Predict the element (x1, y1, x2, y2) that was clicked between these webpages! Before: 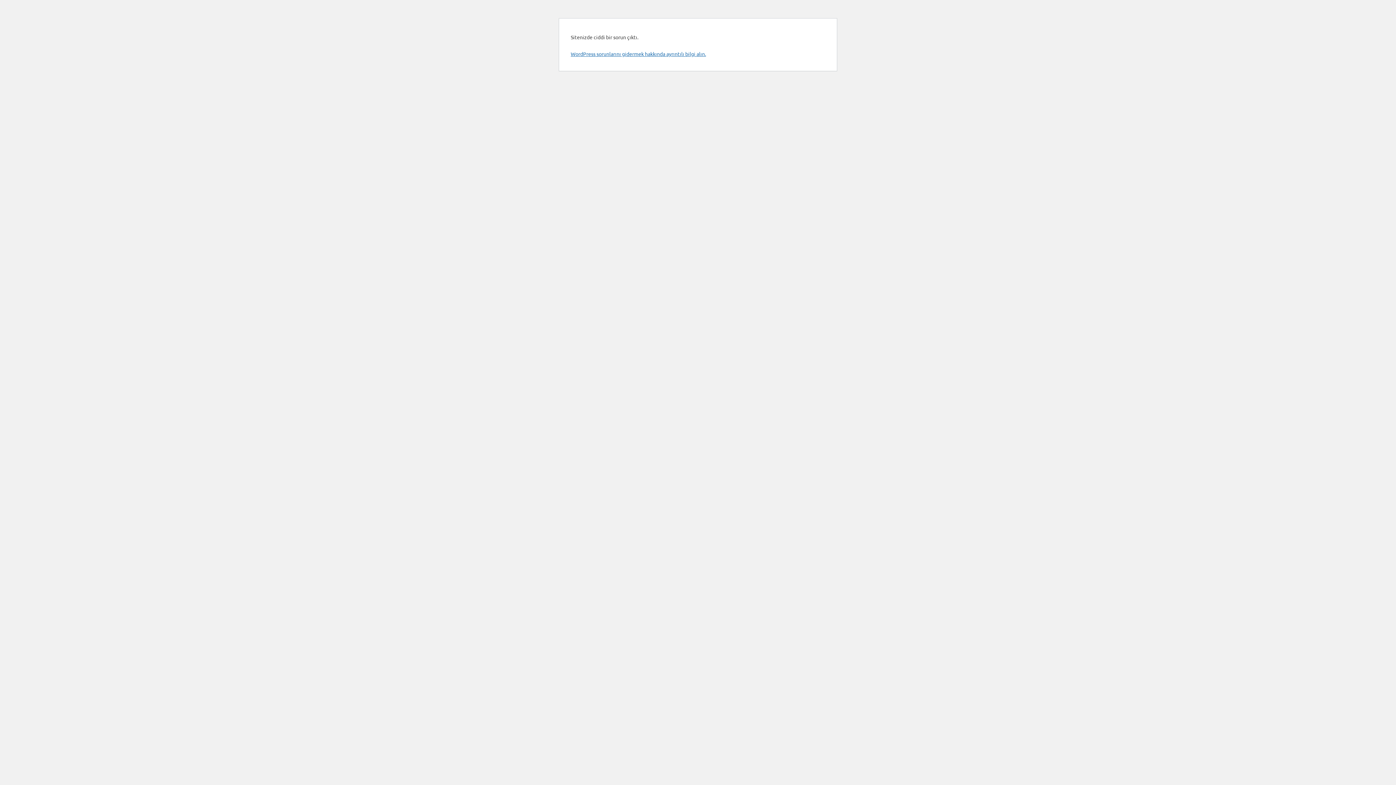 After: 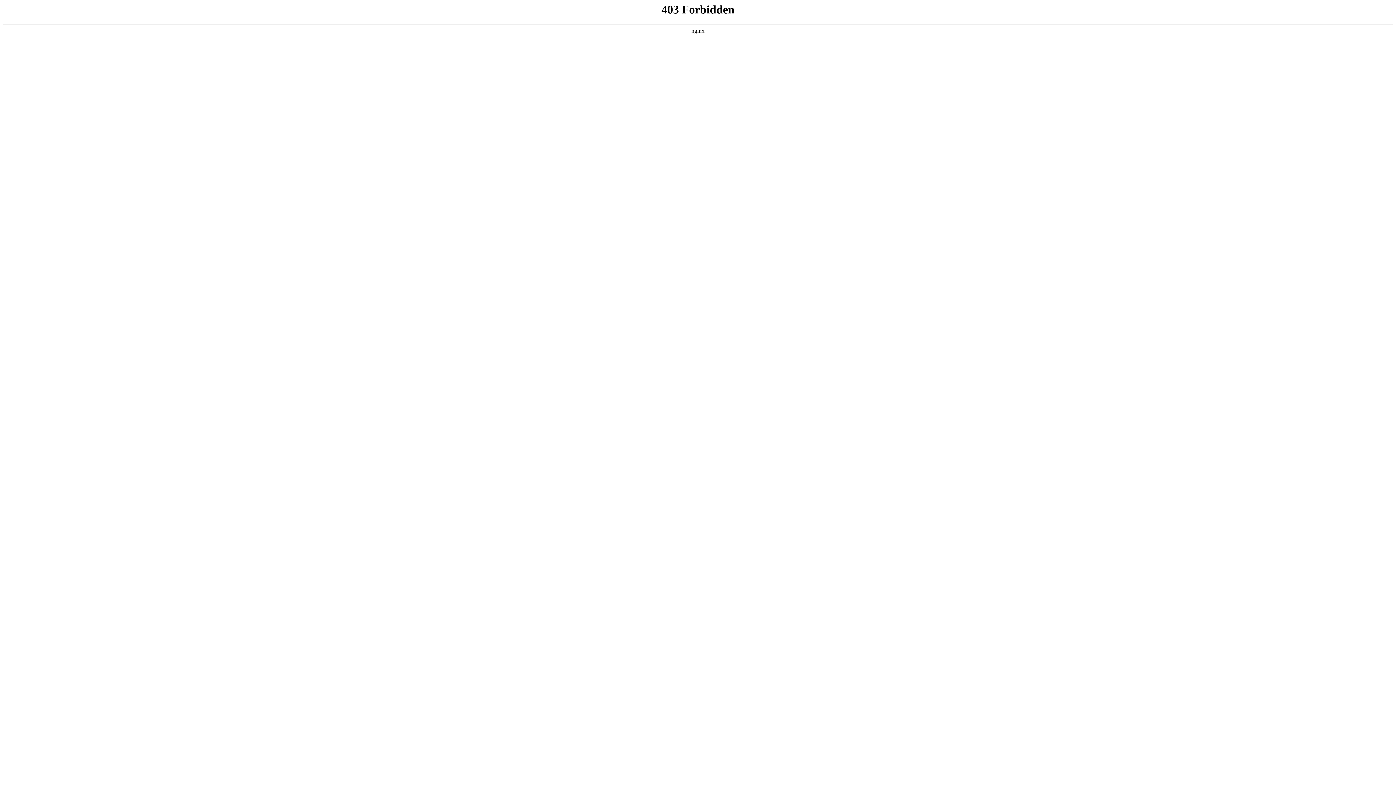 Action: bbox: (570, 50, 706, 57) label: WordPress sorunlarını gidermek hakkında ayrıntılı bilgi alın.